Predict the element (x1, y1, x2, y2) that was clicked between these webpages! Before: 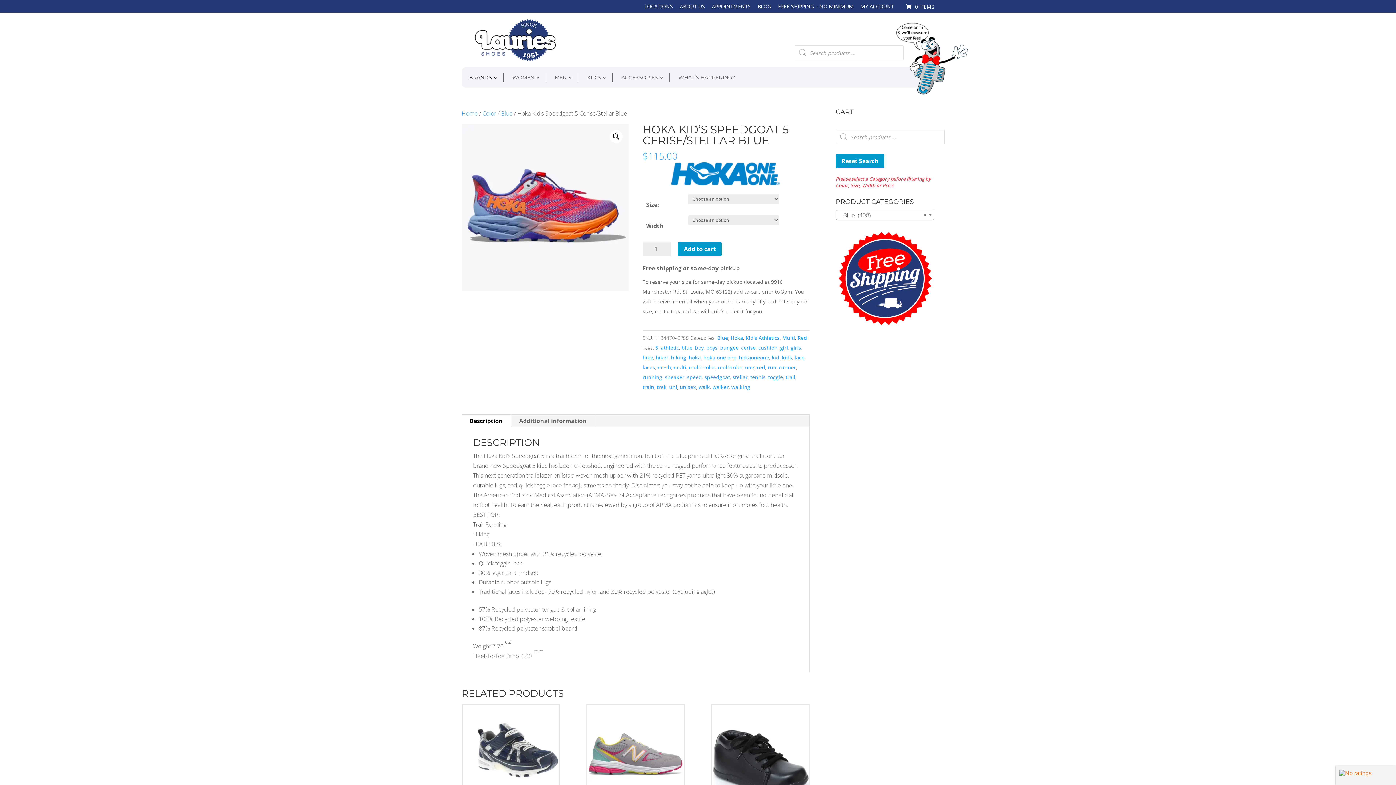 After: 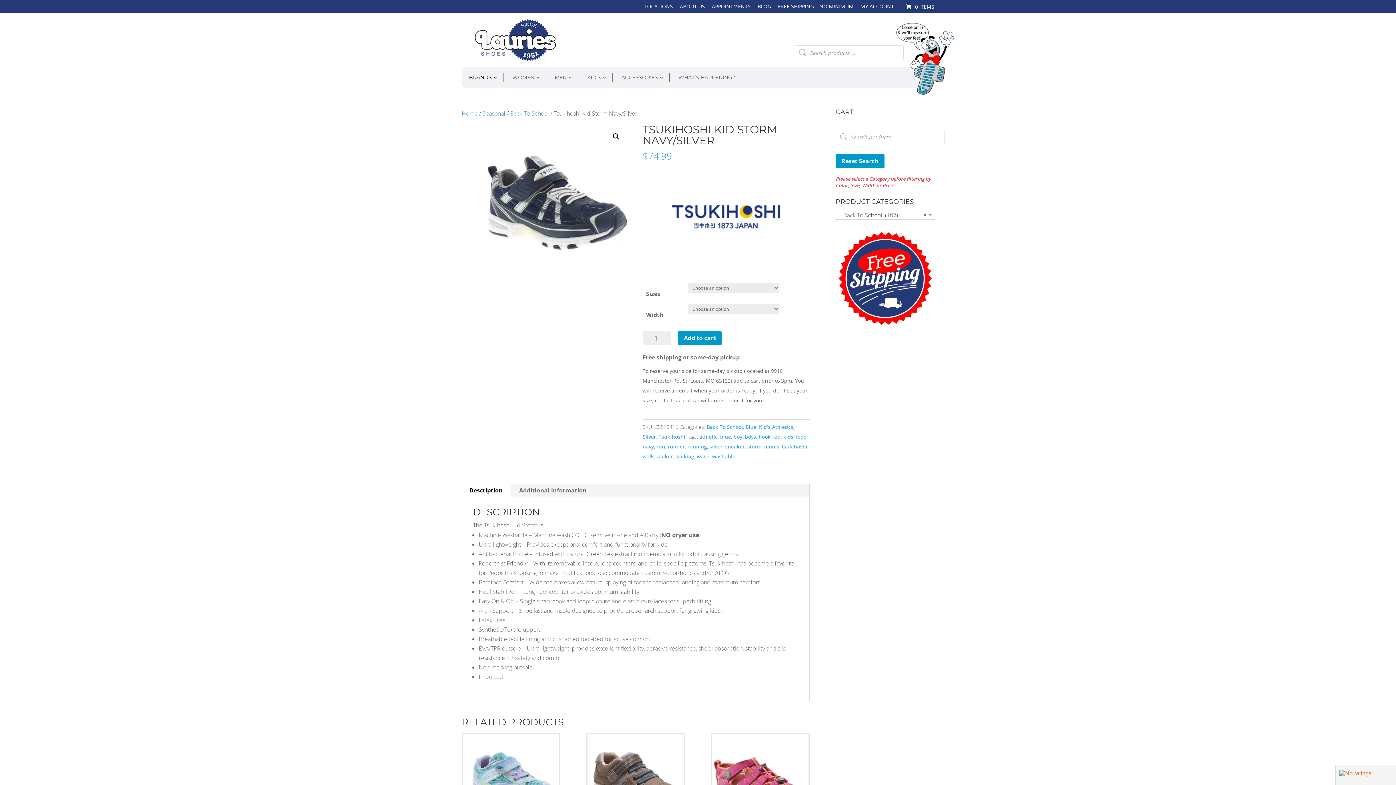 Action: bbox: (461, 704, 560, 852) label: TSUKIHOSHI KID STORM NAVY/SILVER
$74.99